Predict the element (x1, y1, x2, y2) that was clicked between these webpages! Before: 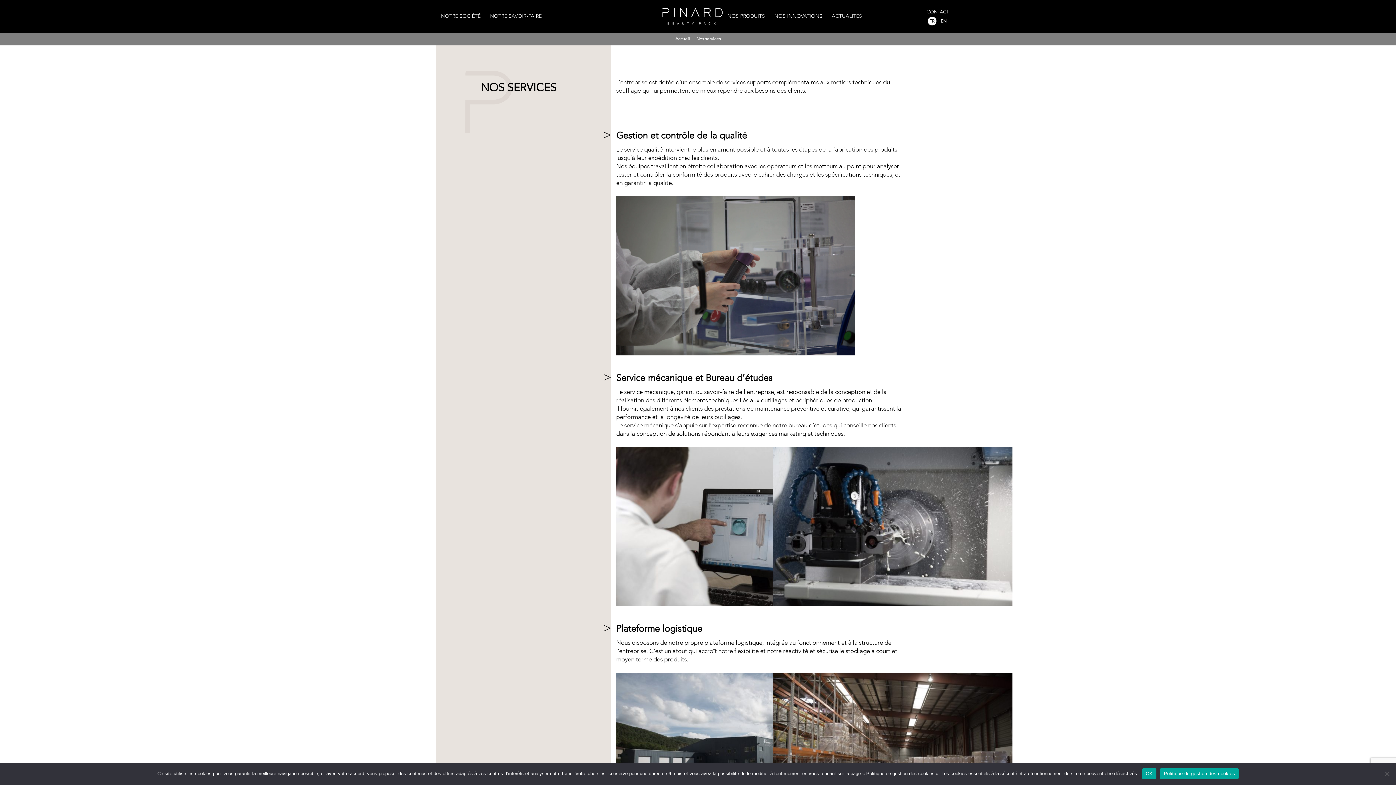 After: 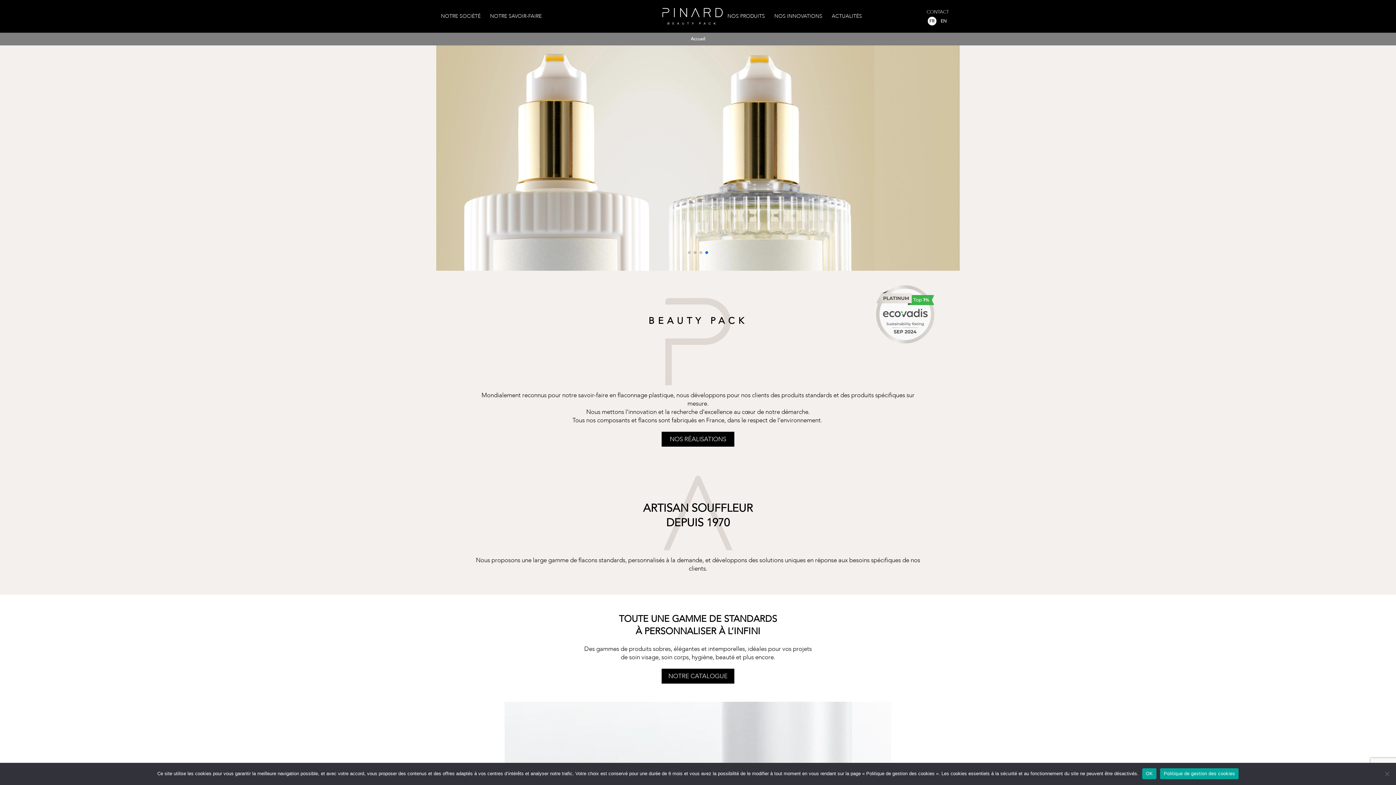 Action: bbox: (675, 34, 690, 43) label: Accueil